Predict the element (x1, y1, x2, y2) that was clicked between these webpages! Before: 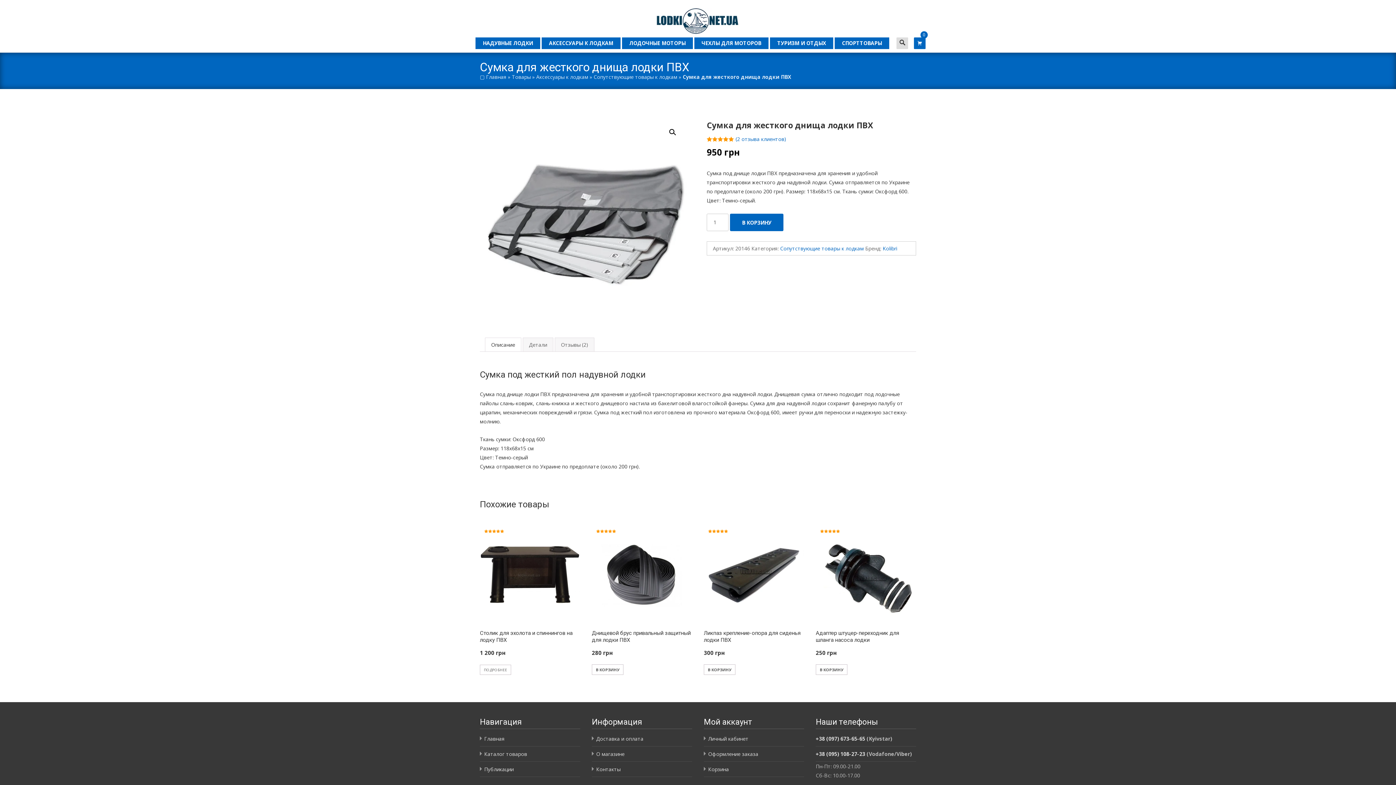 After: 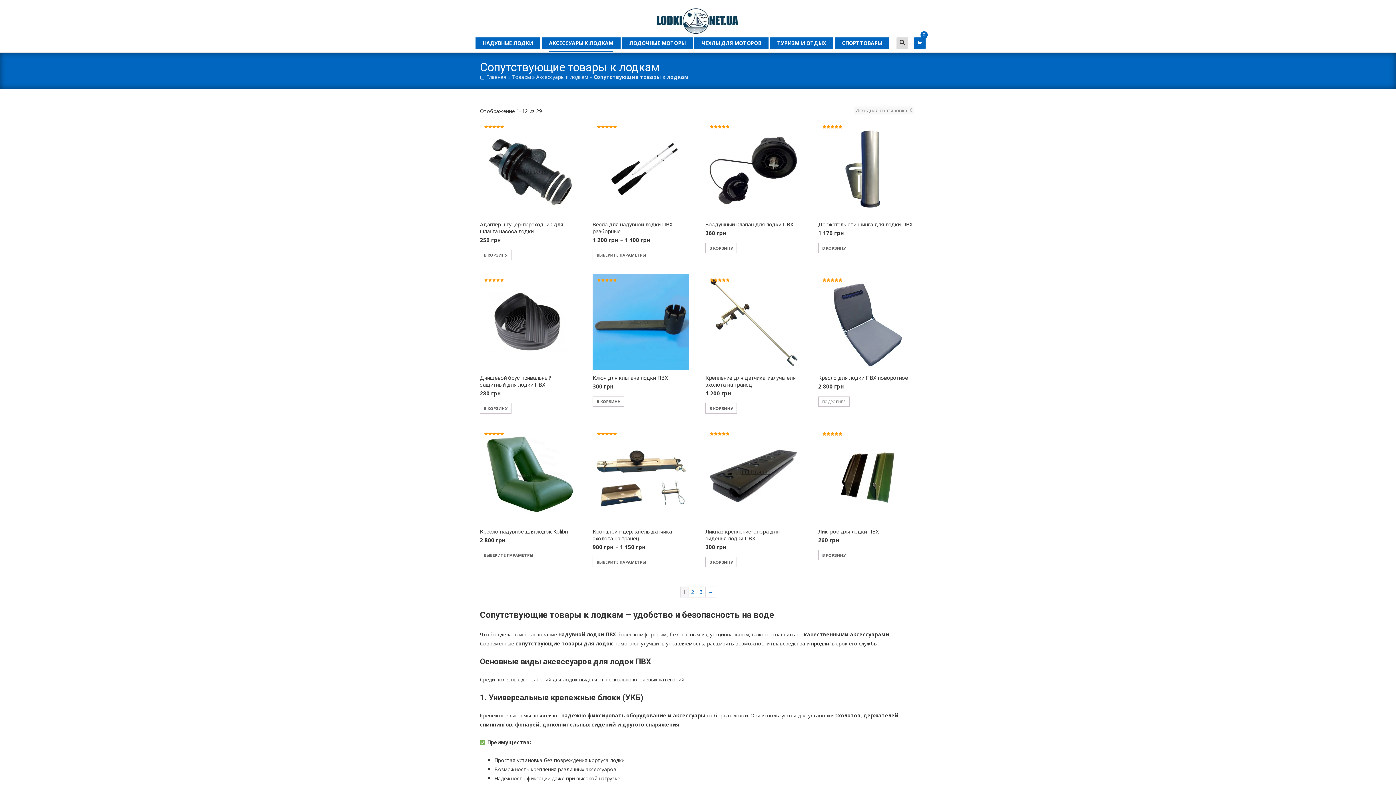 Action: bbox: (780, 245, 864, 252) label: Сопутствующие товары к лодкам